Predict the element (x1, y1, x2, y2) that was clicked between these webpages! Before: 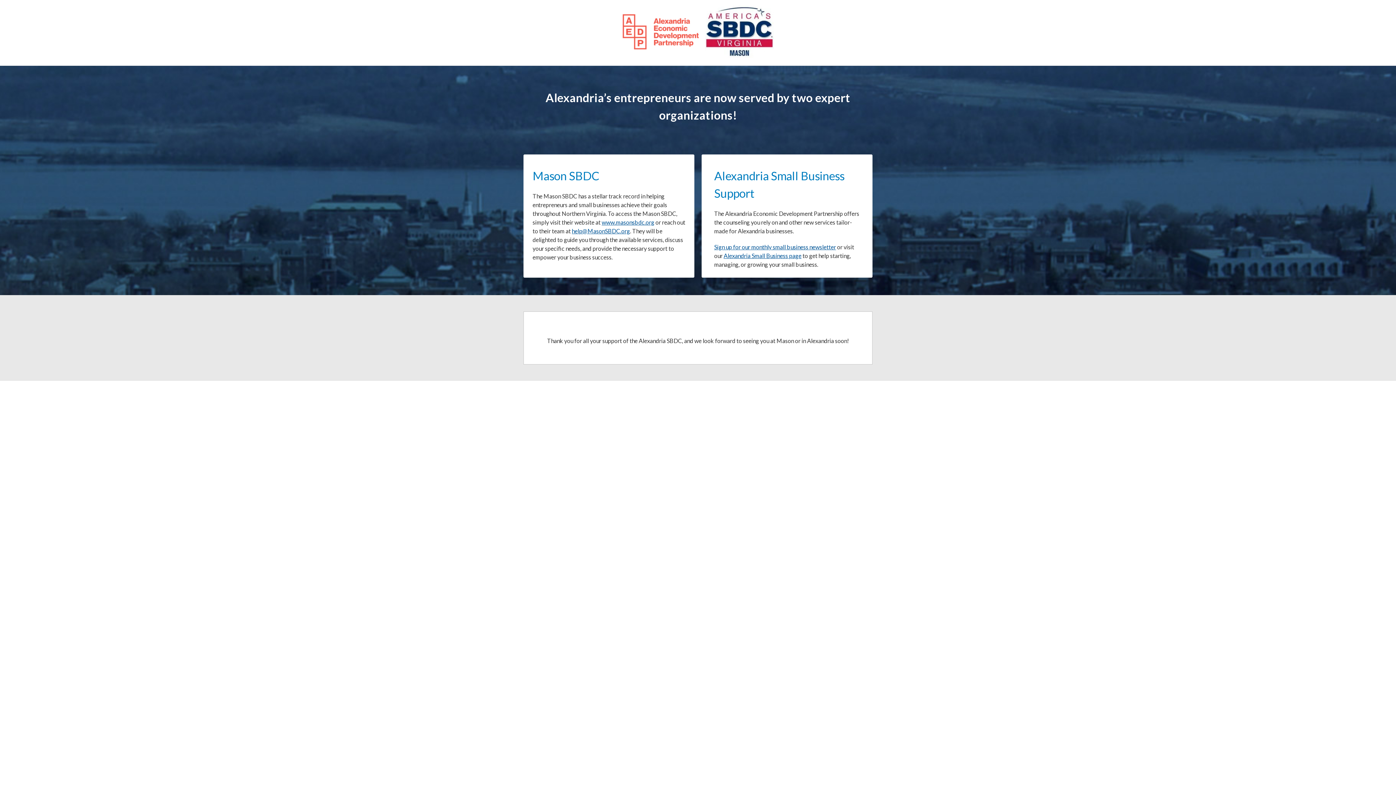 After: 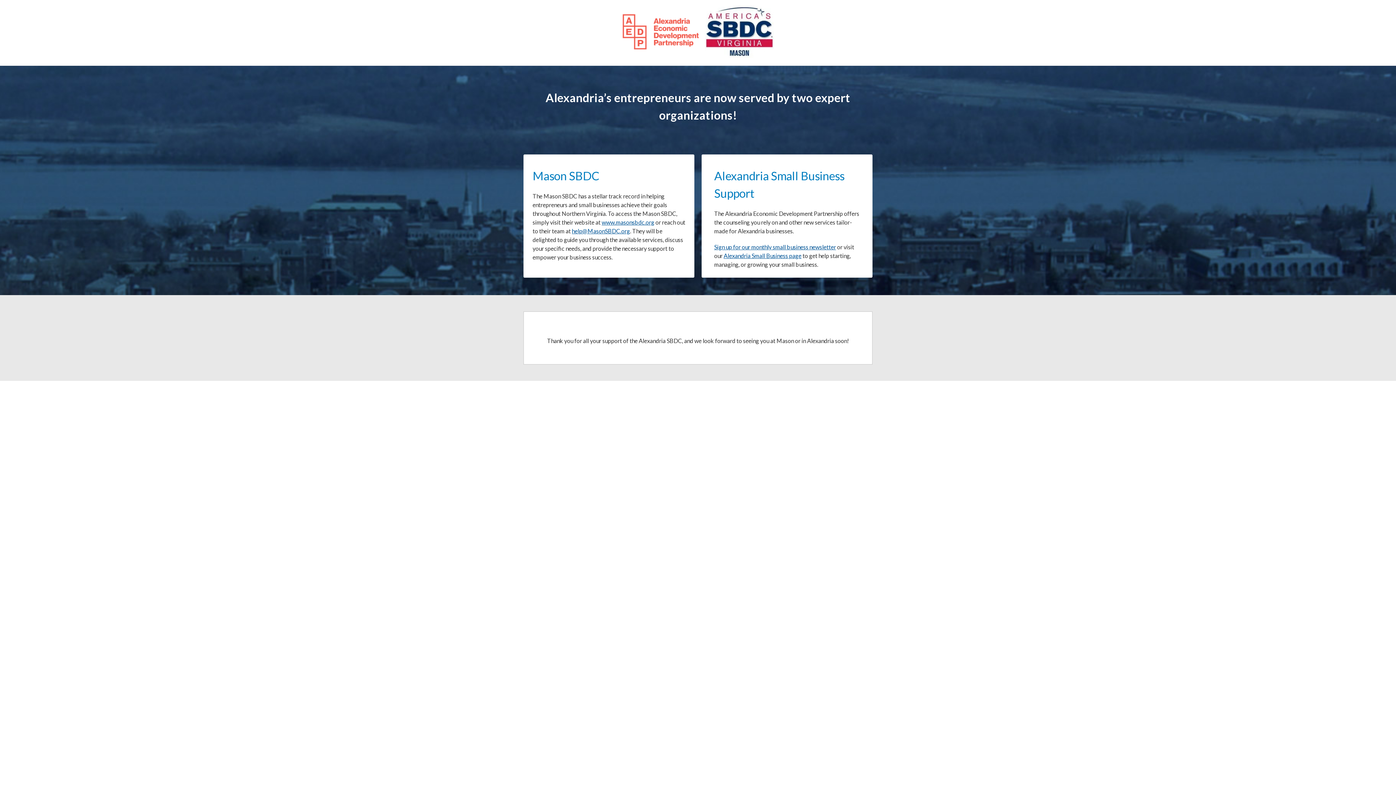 Action: label: help@MasonSBDC.org bbox: (572, 227, 630, 234)